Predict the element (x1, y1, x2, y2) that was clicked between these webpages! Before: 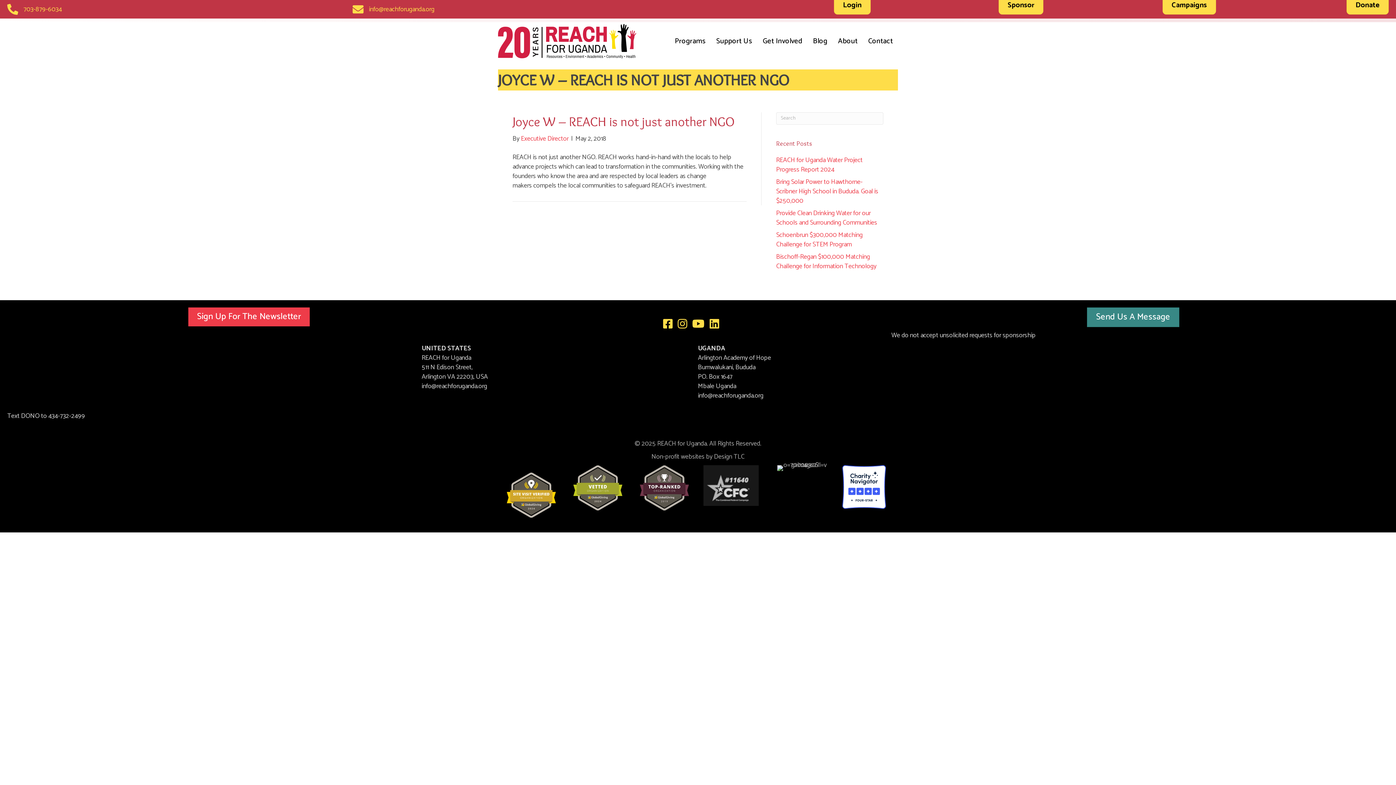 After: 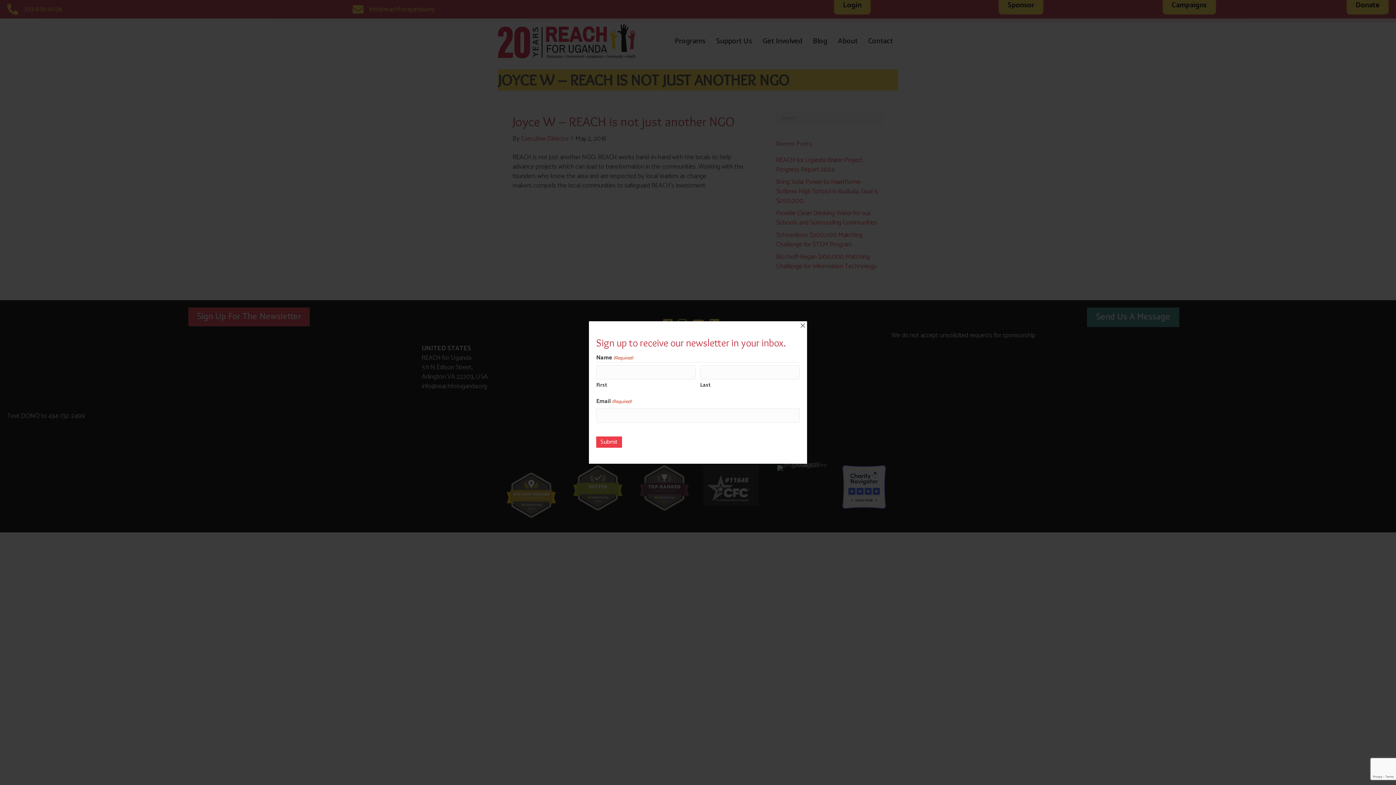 Action: label: Sign Up For The Newsletter bbox: (188, 307, 309, 326)